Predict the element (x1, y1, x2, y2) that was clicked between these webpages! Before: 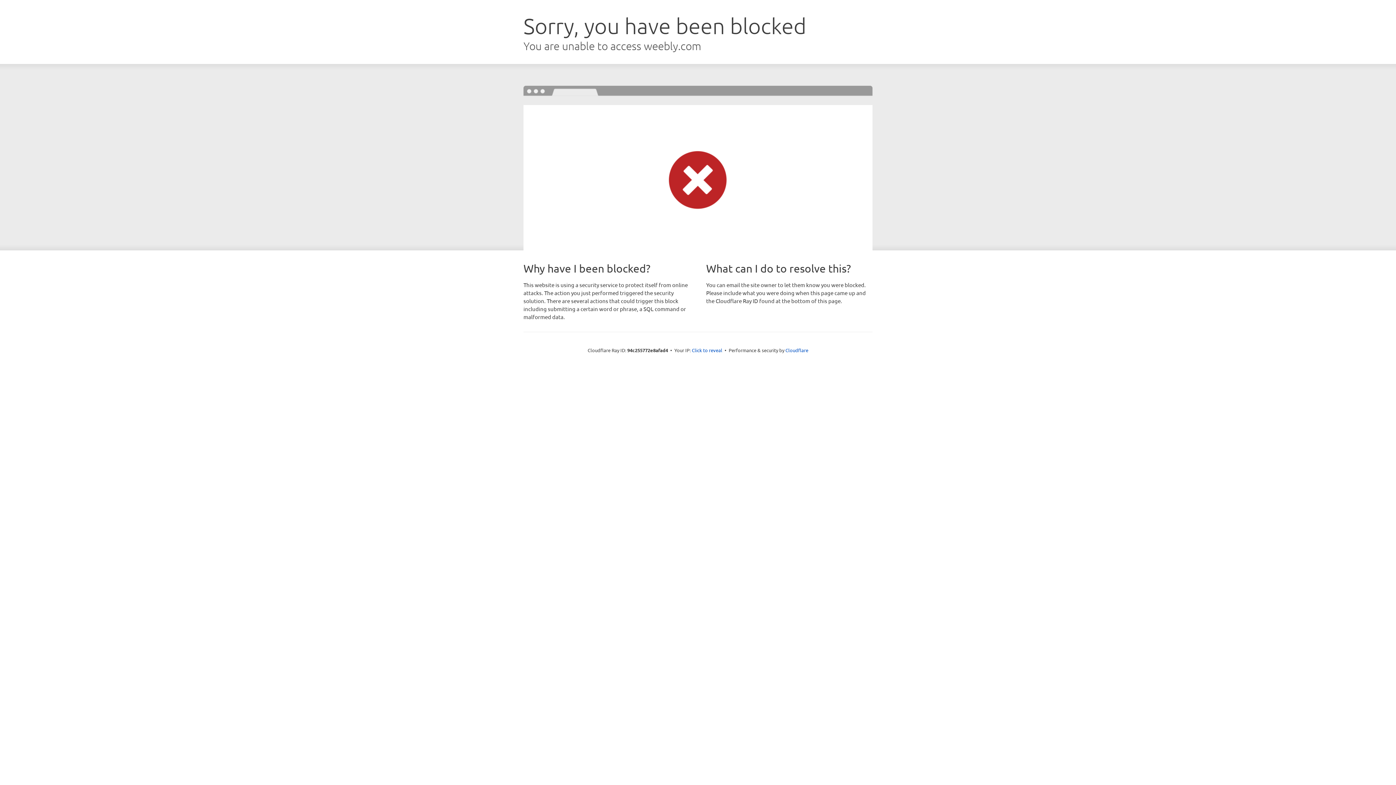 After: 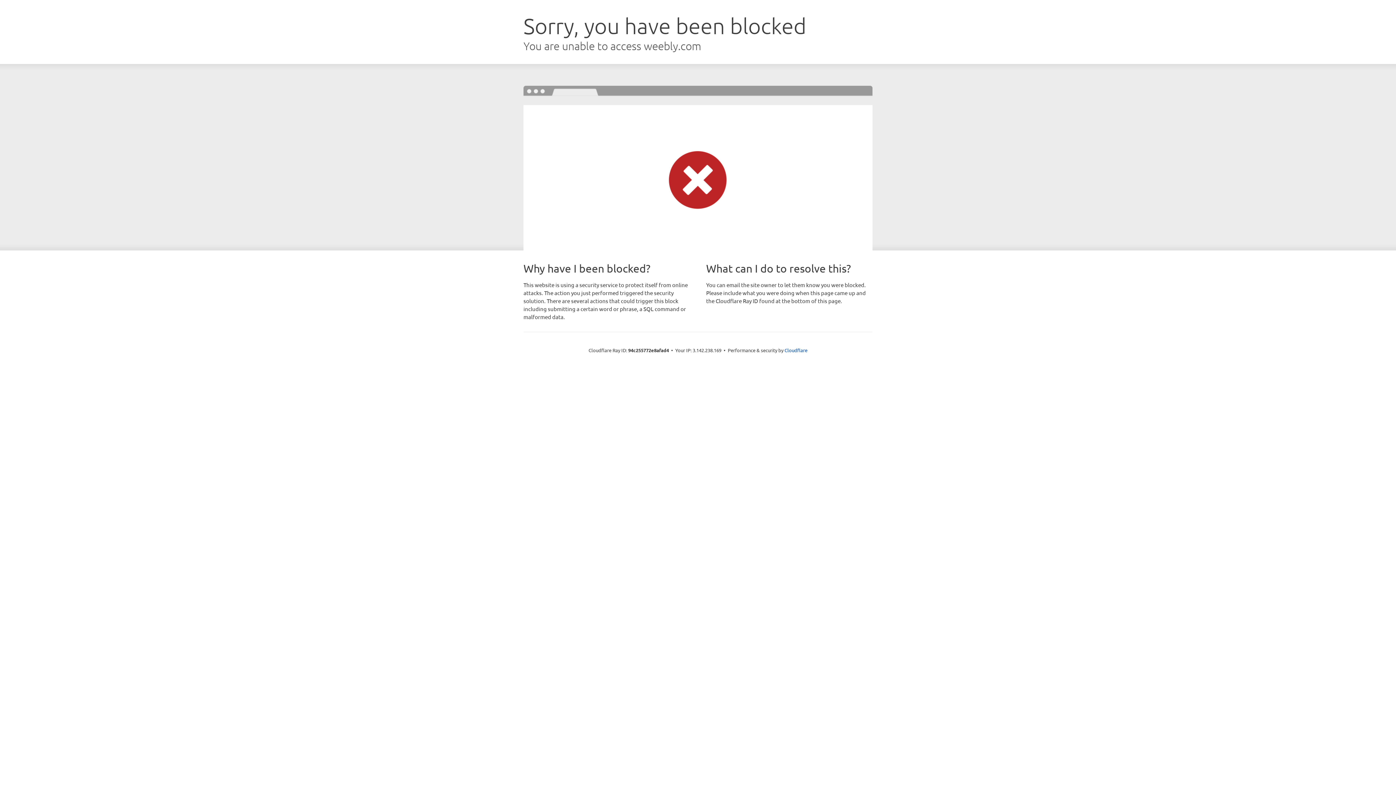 Action: label: Click to reveal bbox: (692, 346, 722, 353)